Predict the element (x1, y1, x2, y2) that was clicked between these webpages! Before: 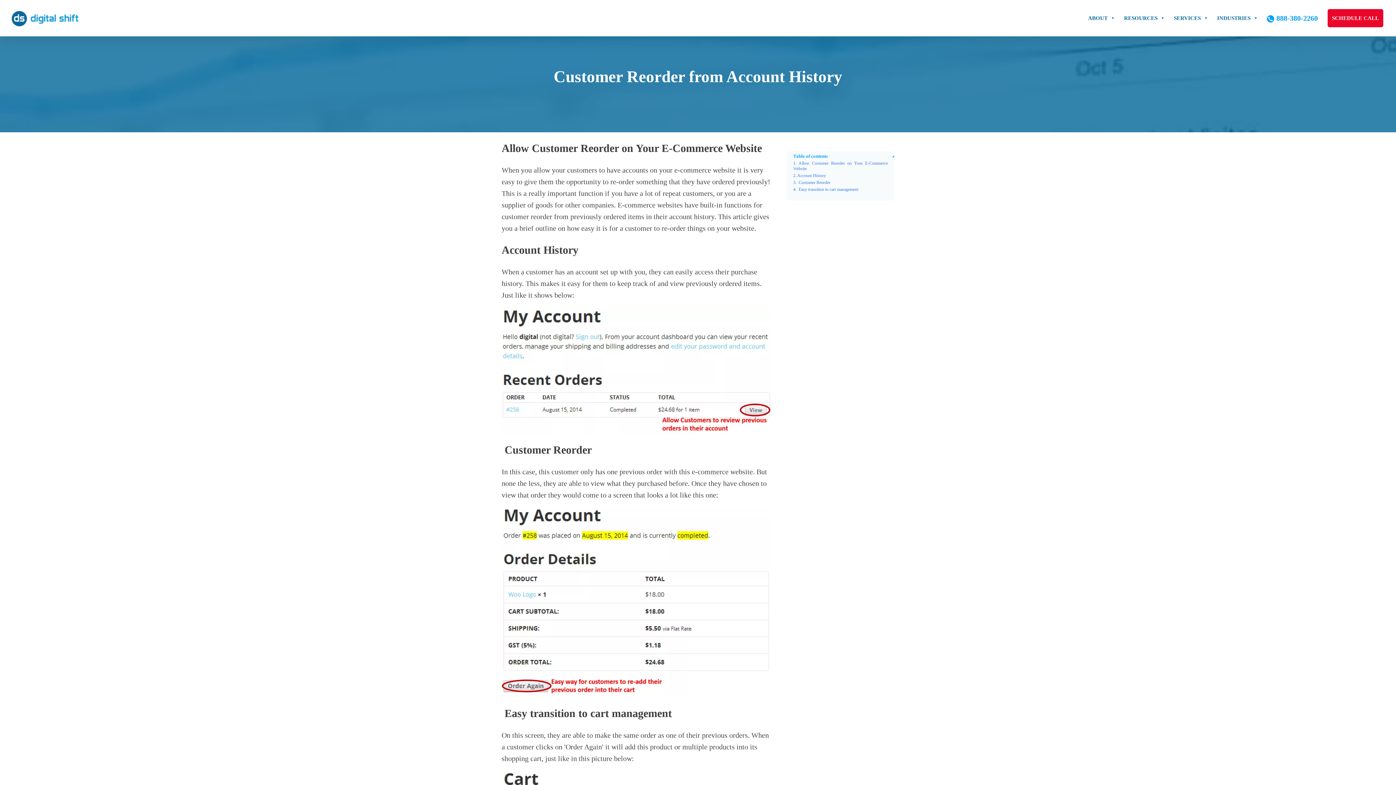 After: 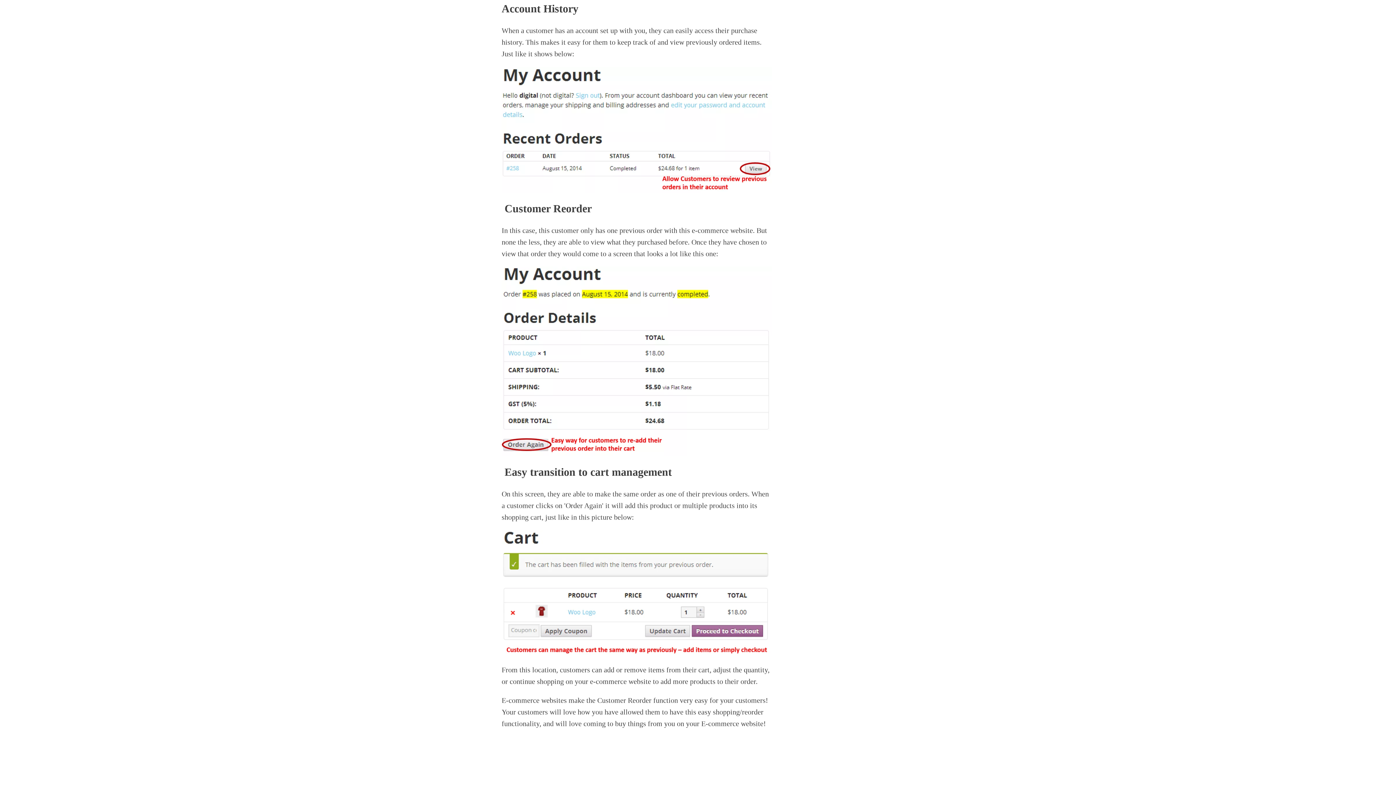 Action: label: Account History bbox: (793, 173, 826, 178)